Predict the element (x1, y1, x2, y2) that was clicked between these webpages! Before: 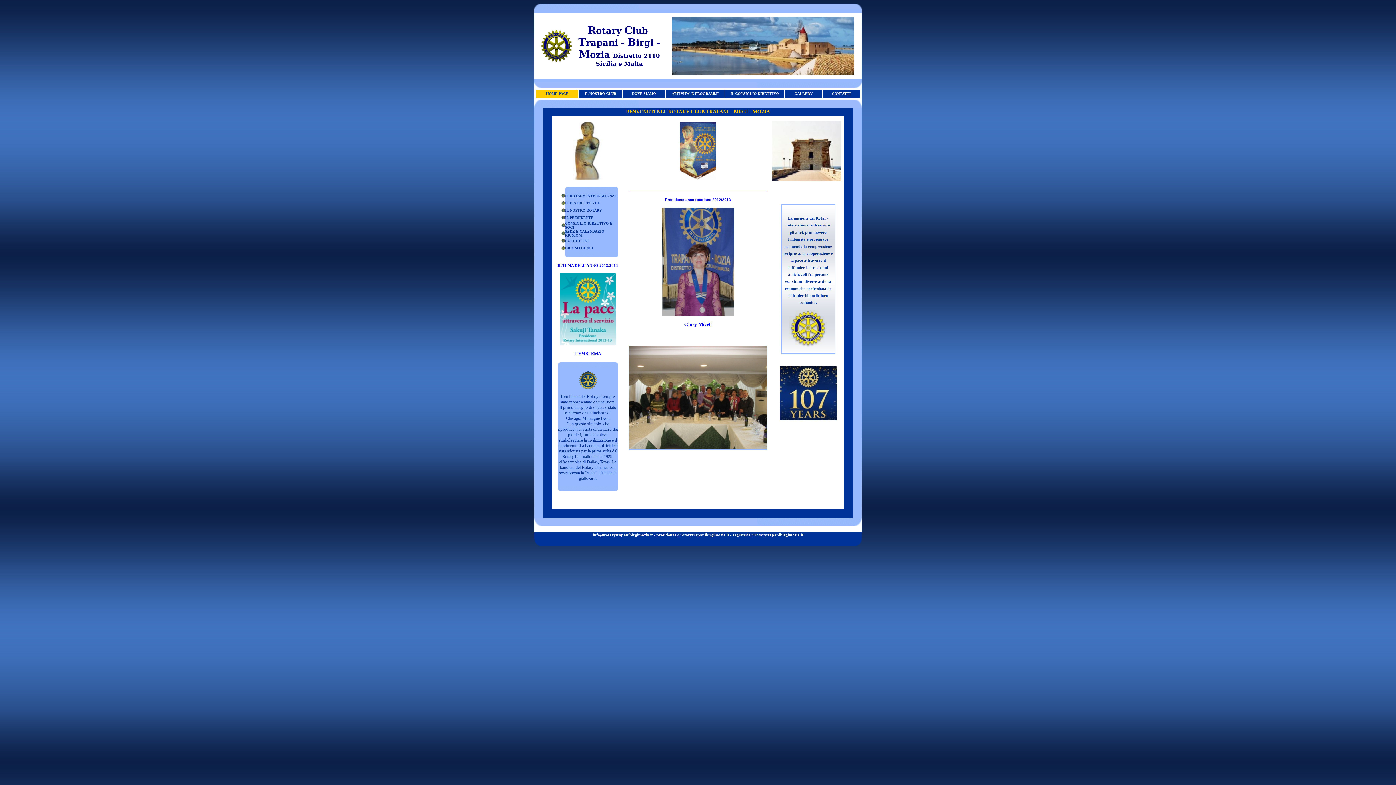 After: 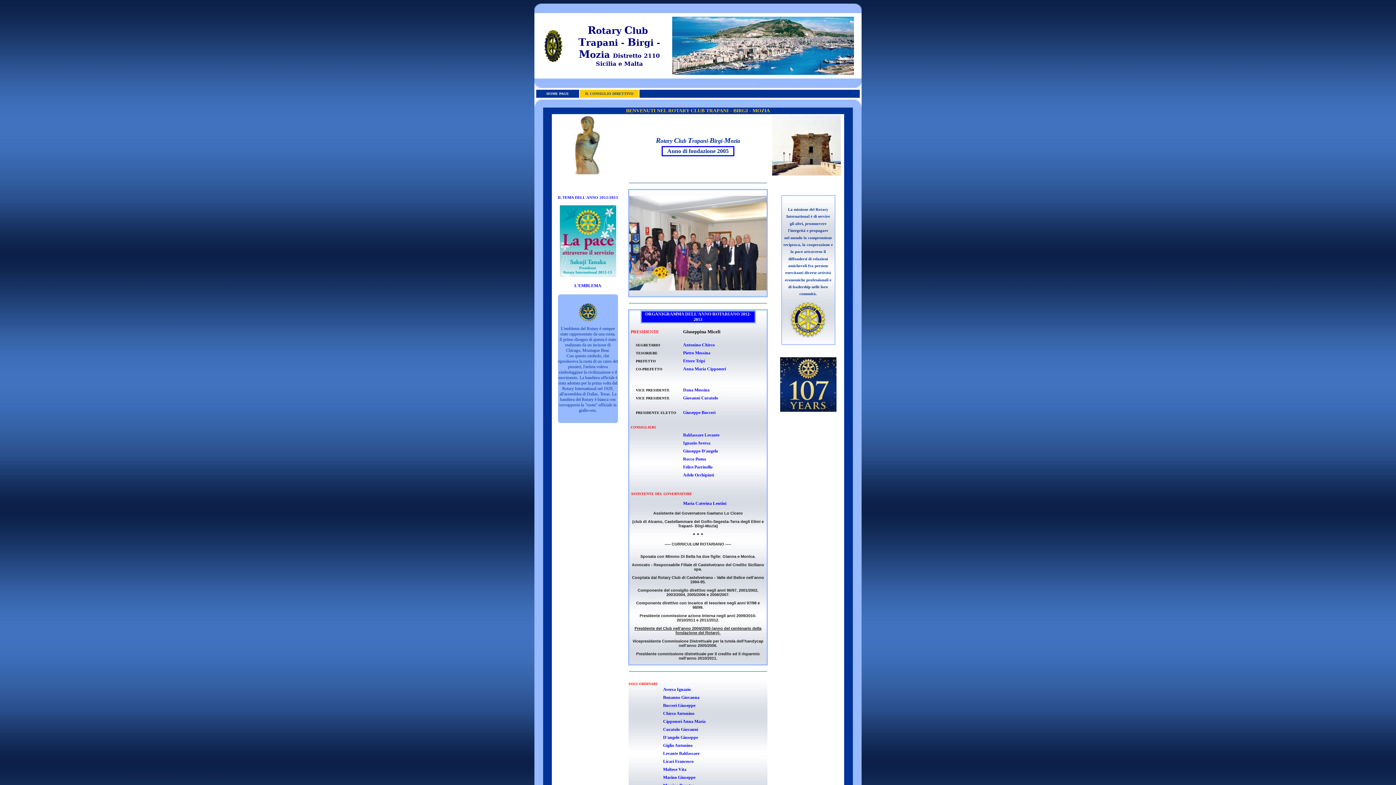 Action: label: IL CONSIGLIO DIRETTIVO bbox: (730, 89, 779, 96)